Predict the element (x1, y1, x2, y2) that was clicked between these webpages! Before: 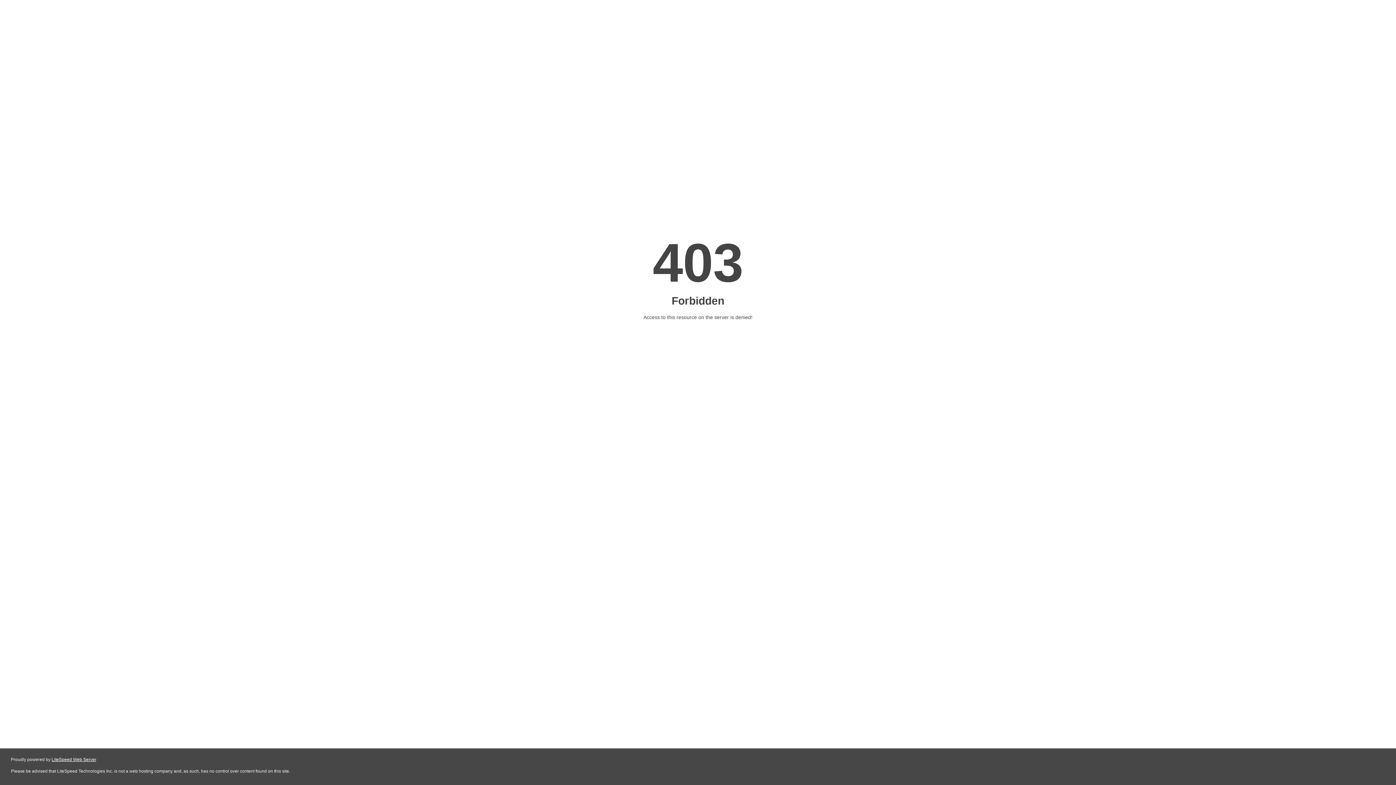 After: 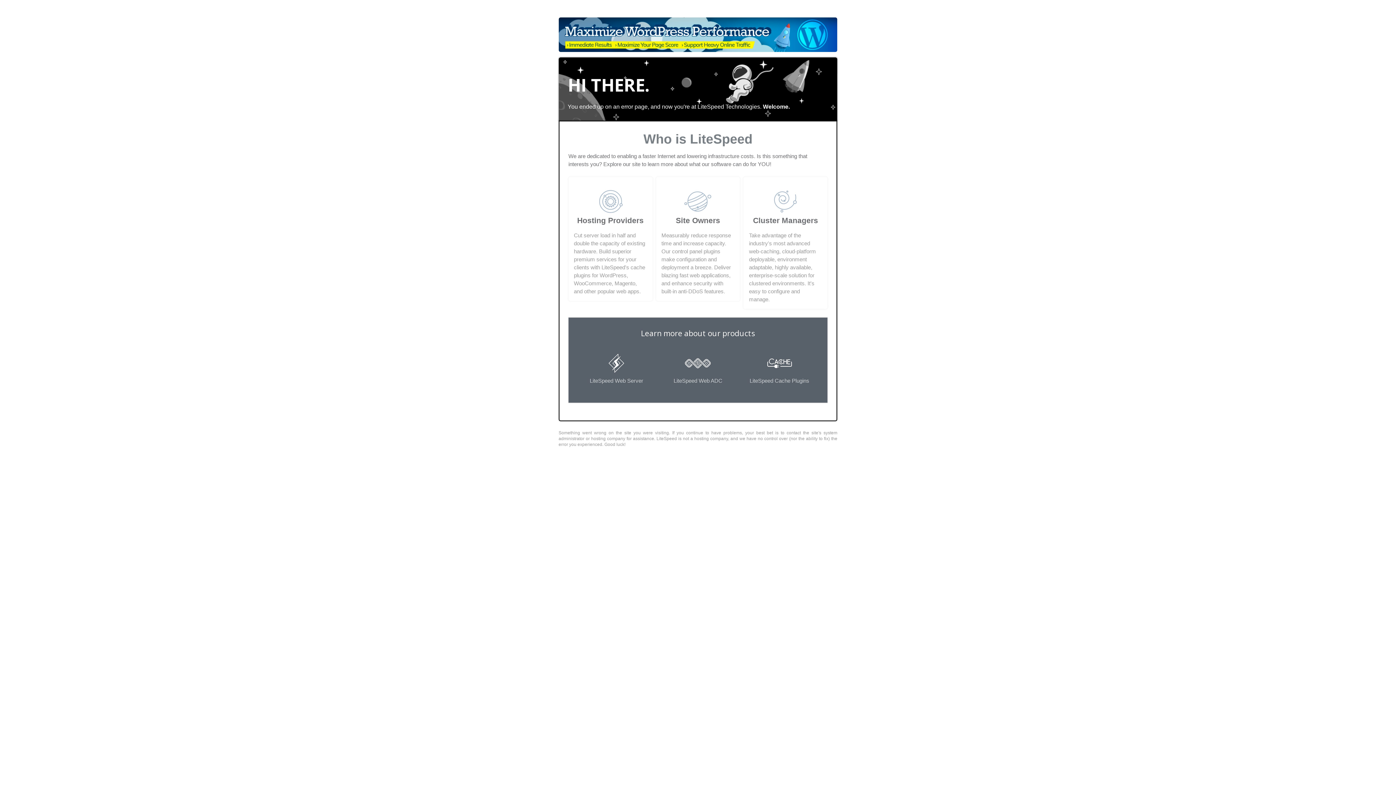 Action: label: LiteSpeed Web Server bbox: (51, 757, 96, 762)